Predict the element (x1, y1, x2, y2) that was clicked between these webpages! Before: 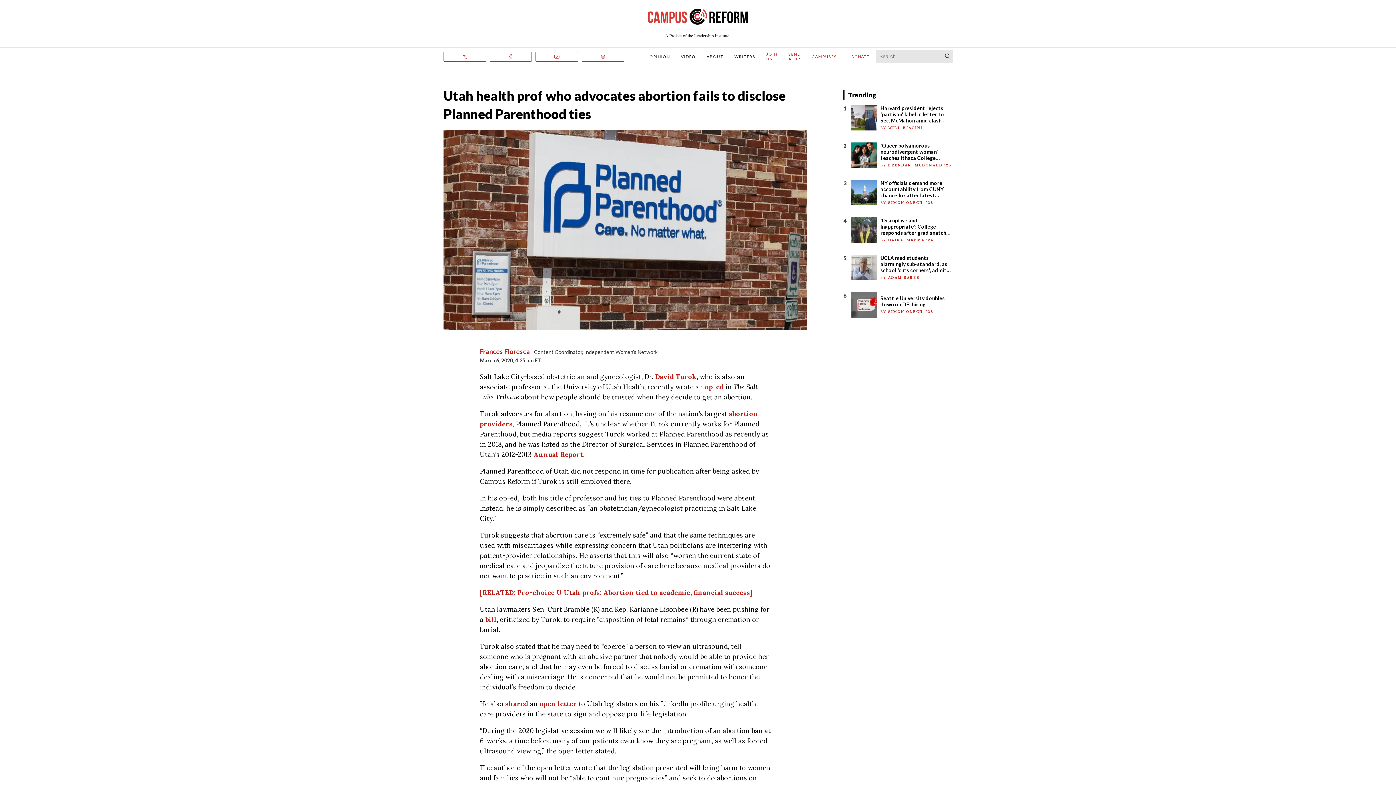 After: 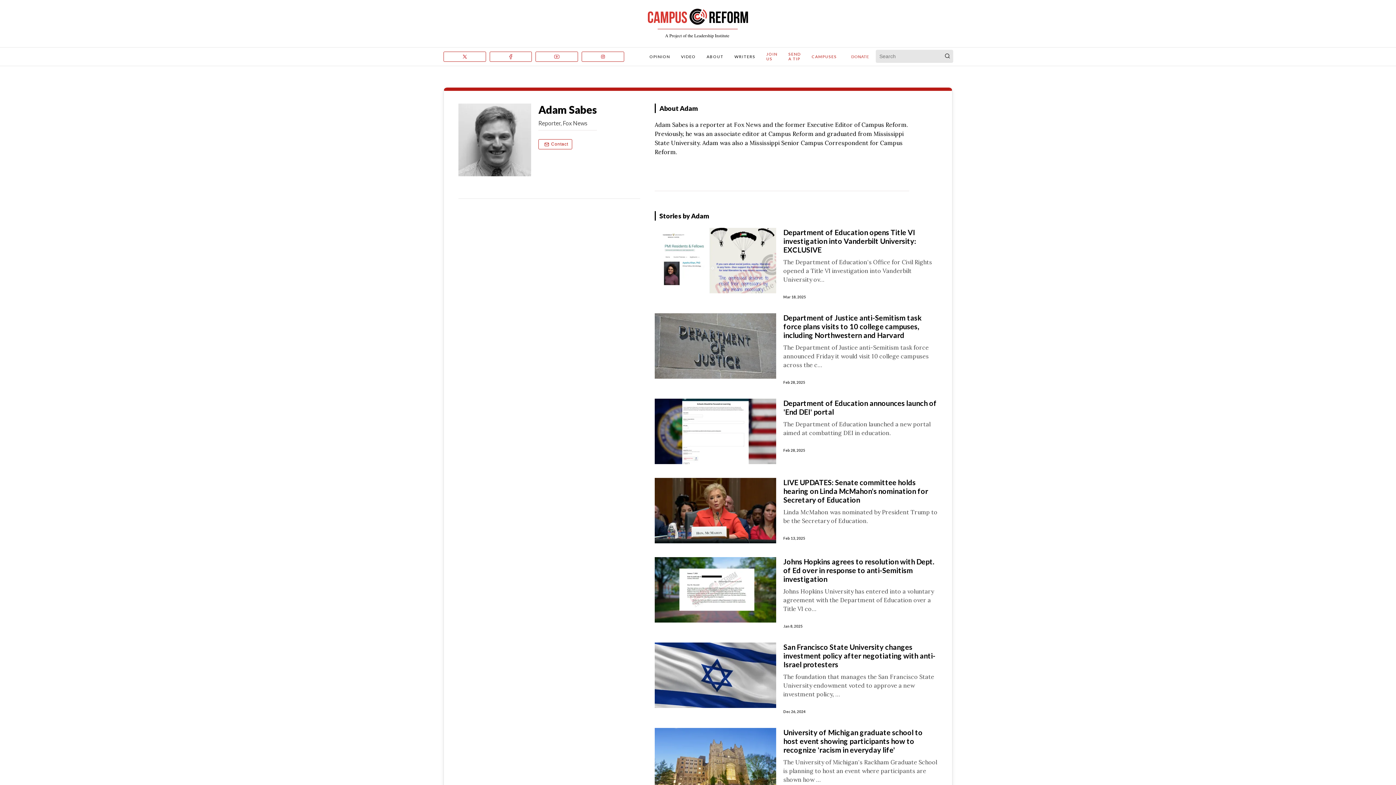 Action: bbox: (880, 275, 921, 279) label: BY ADAM SABES 